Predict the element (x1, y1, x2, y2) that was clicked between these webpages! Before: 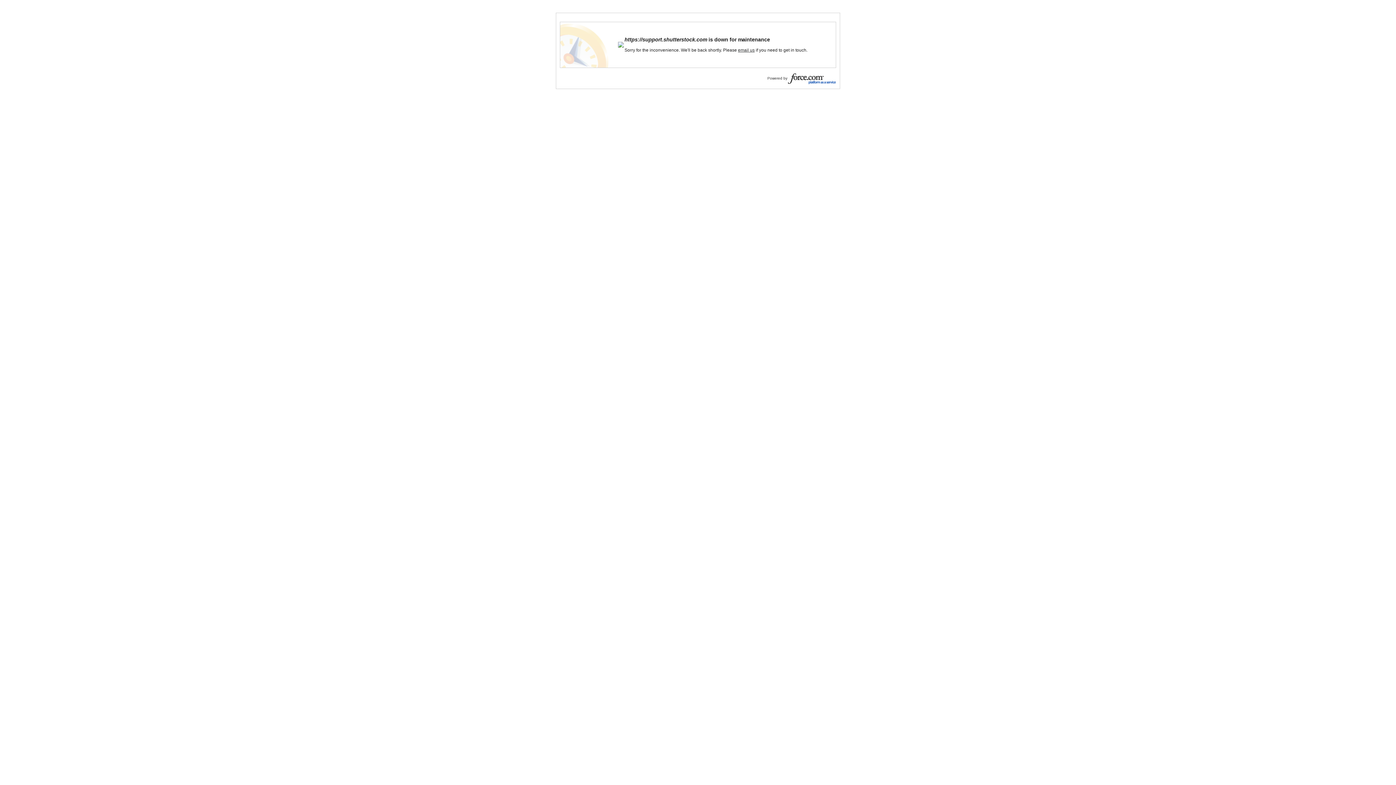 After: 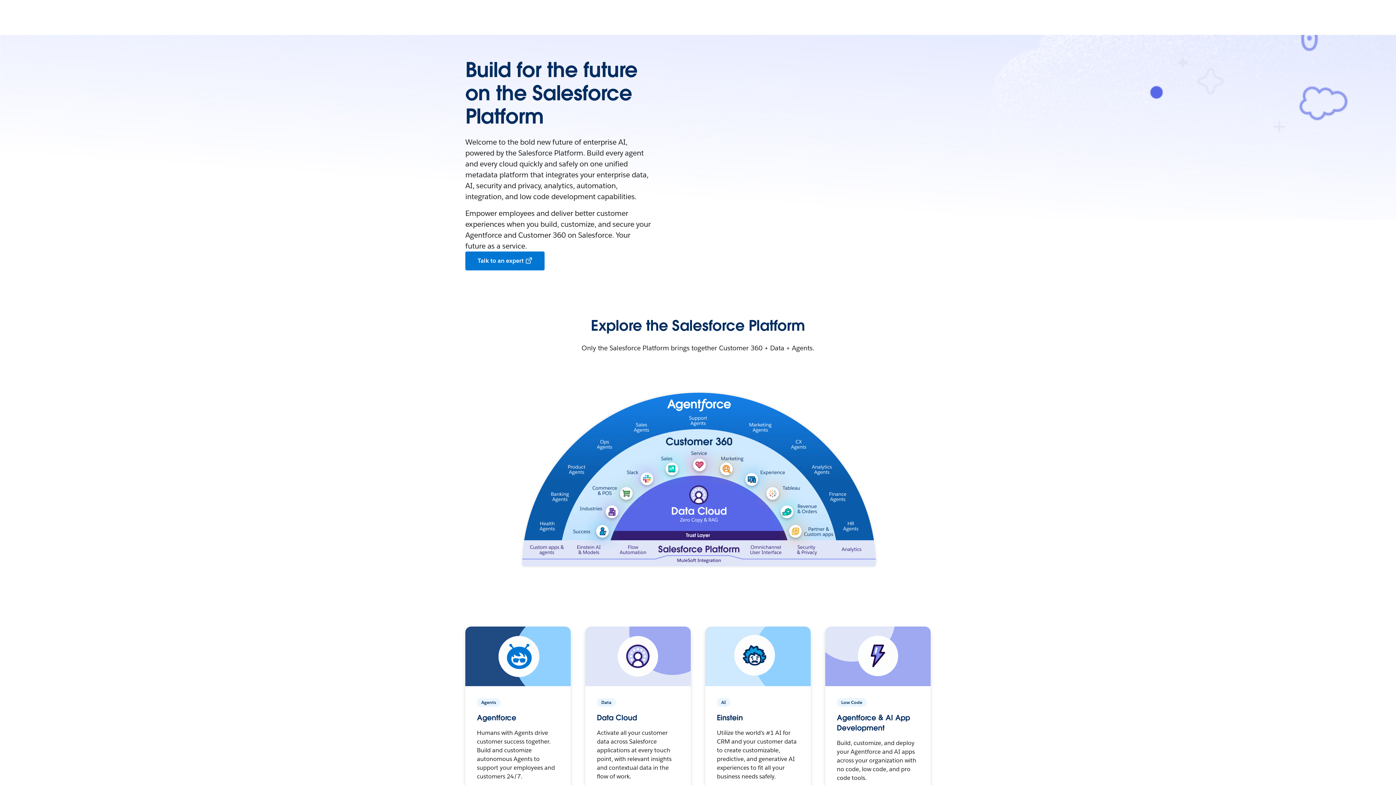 Action: bbox: (787, 75, 840, 80)